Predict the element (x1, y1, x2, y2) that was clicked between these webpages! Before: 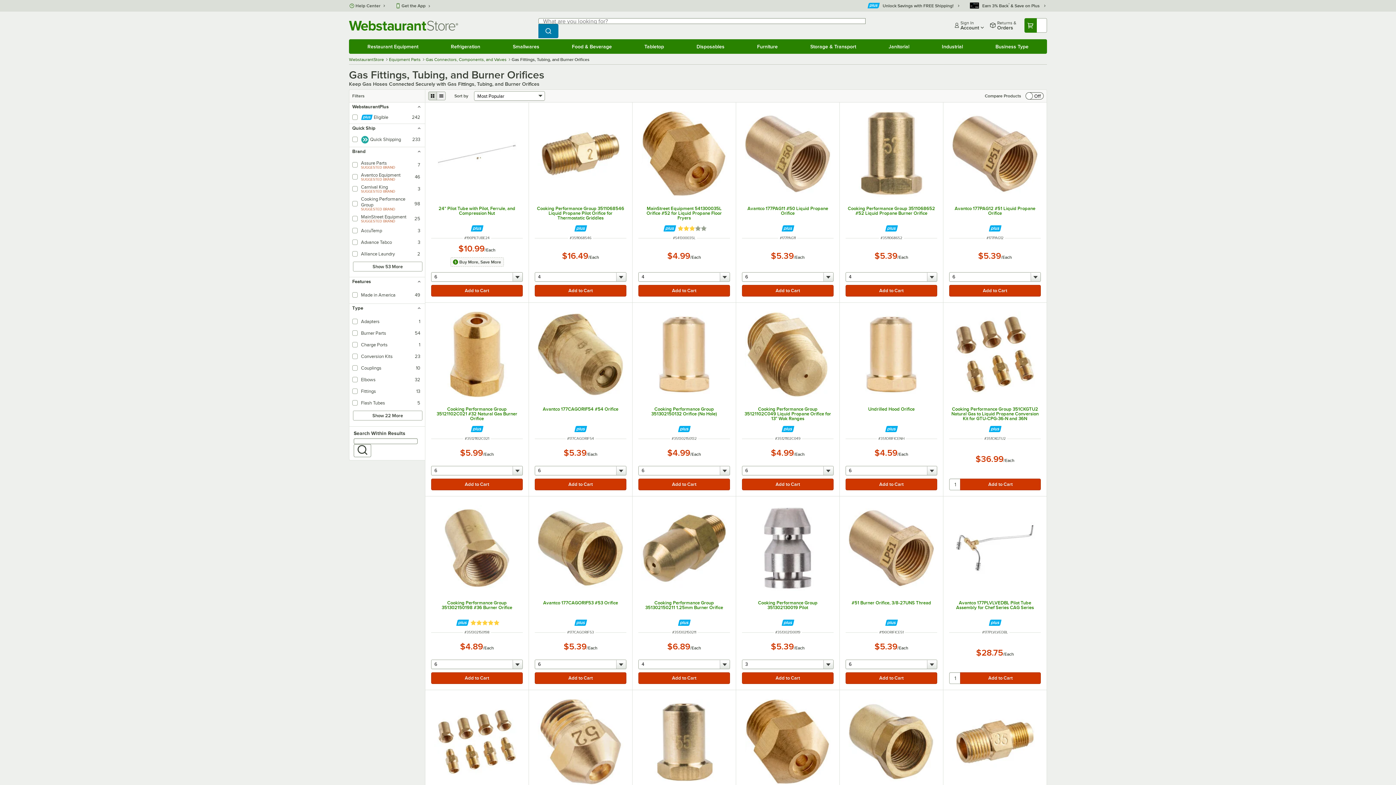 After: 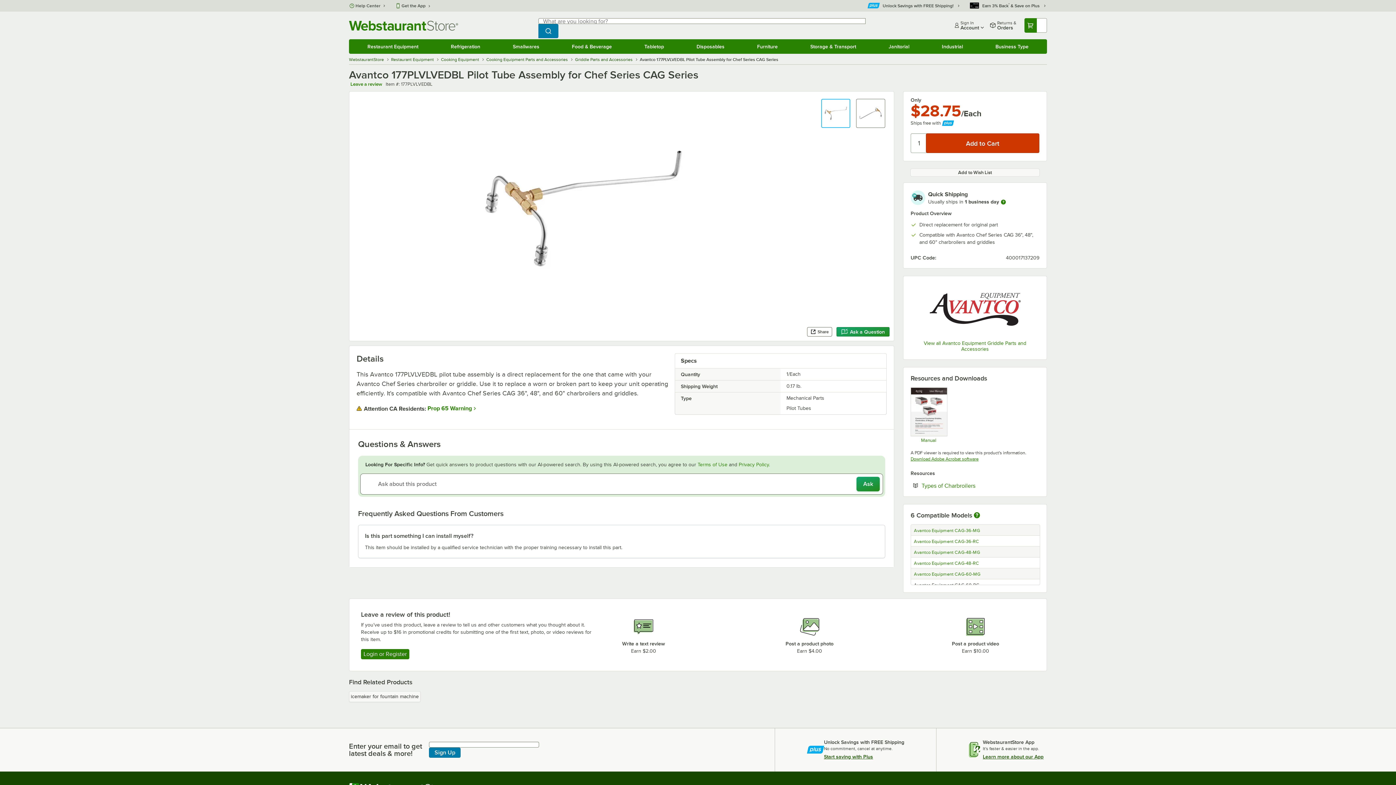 Action: label: Last Purchased

Avantco 177PLVLVEDBL Pilot Tube Assembly for Chef Series CAG Series bbox: (951, 504, 1038, 615)